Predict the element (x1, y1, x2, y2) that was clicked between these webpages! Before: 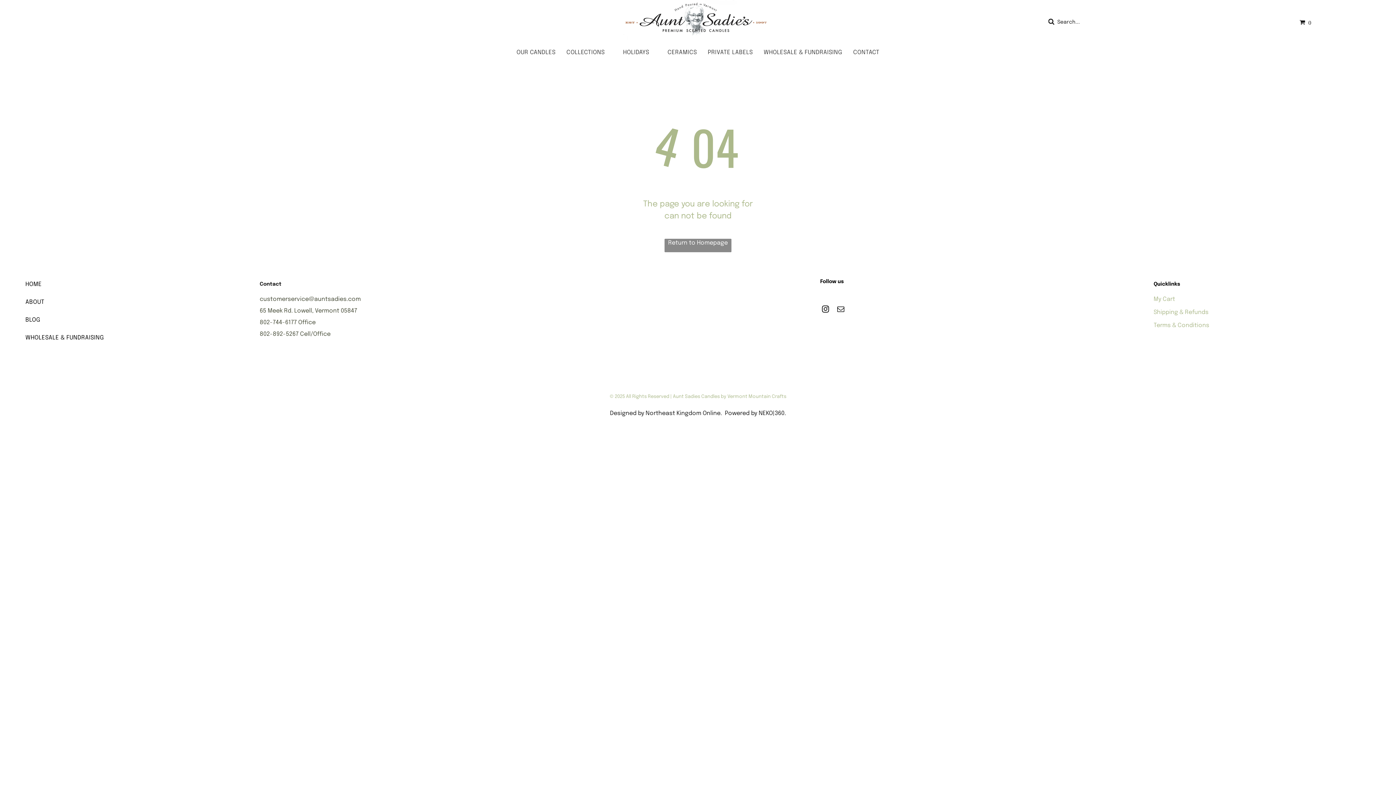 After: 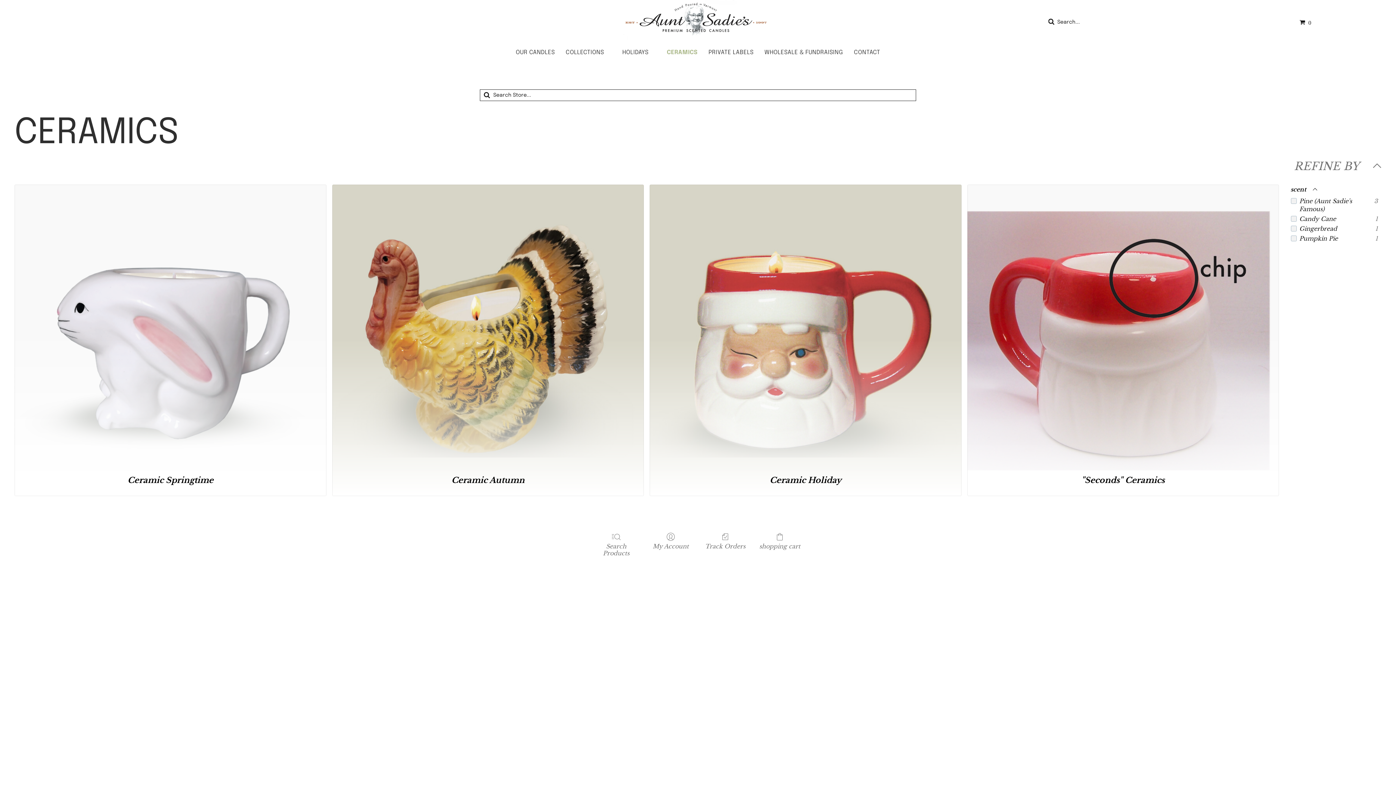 Action: label: CERAMICS bbox: (662, 44, 702, 60)